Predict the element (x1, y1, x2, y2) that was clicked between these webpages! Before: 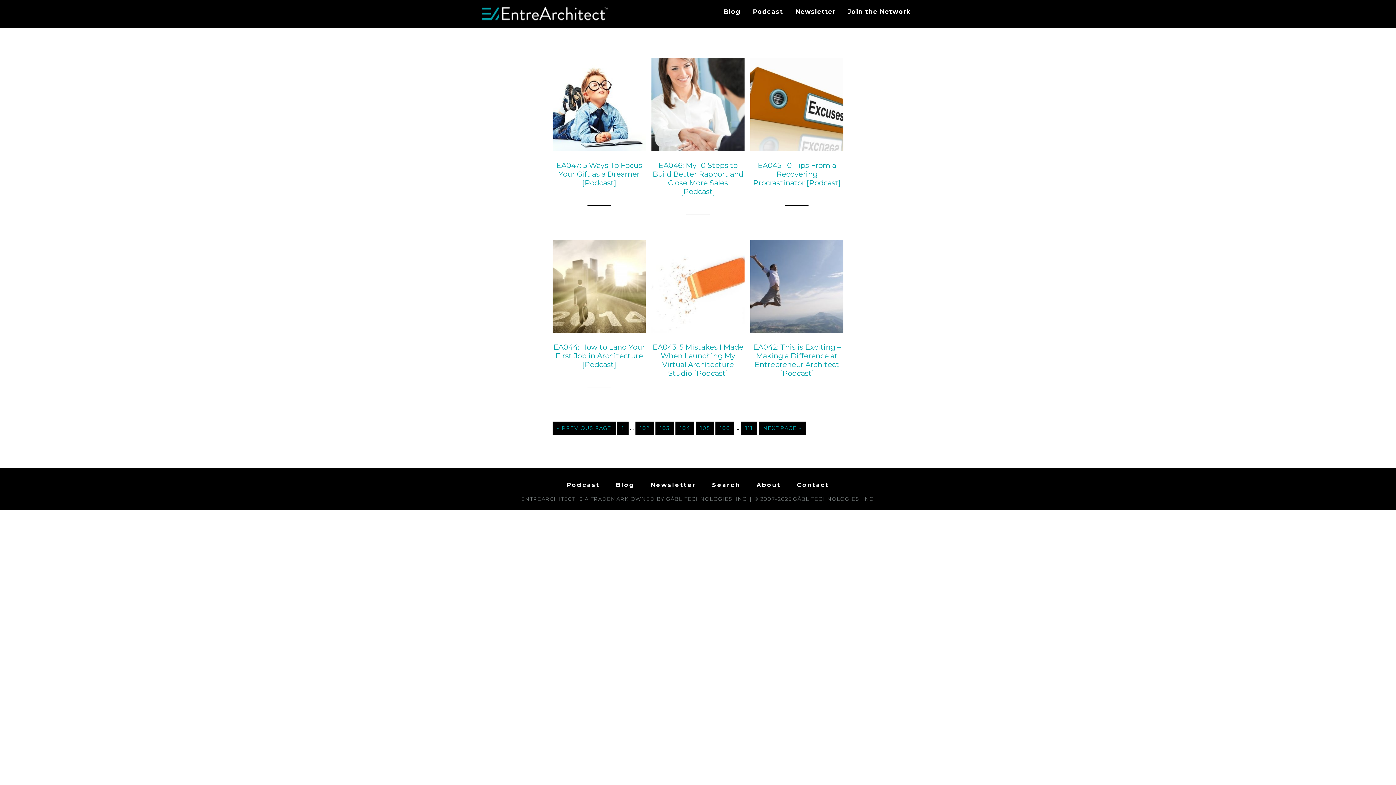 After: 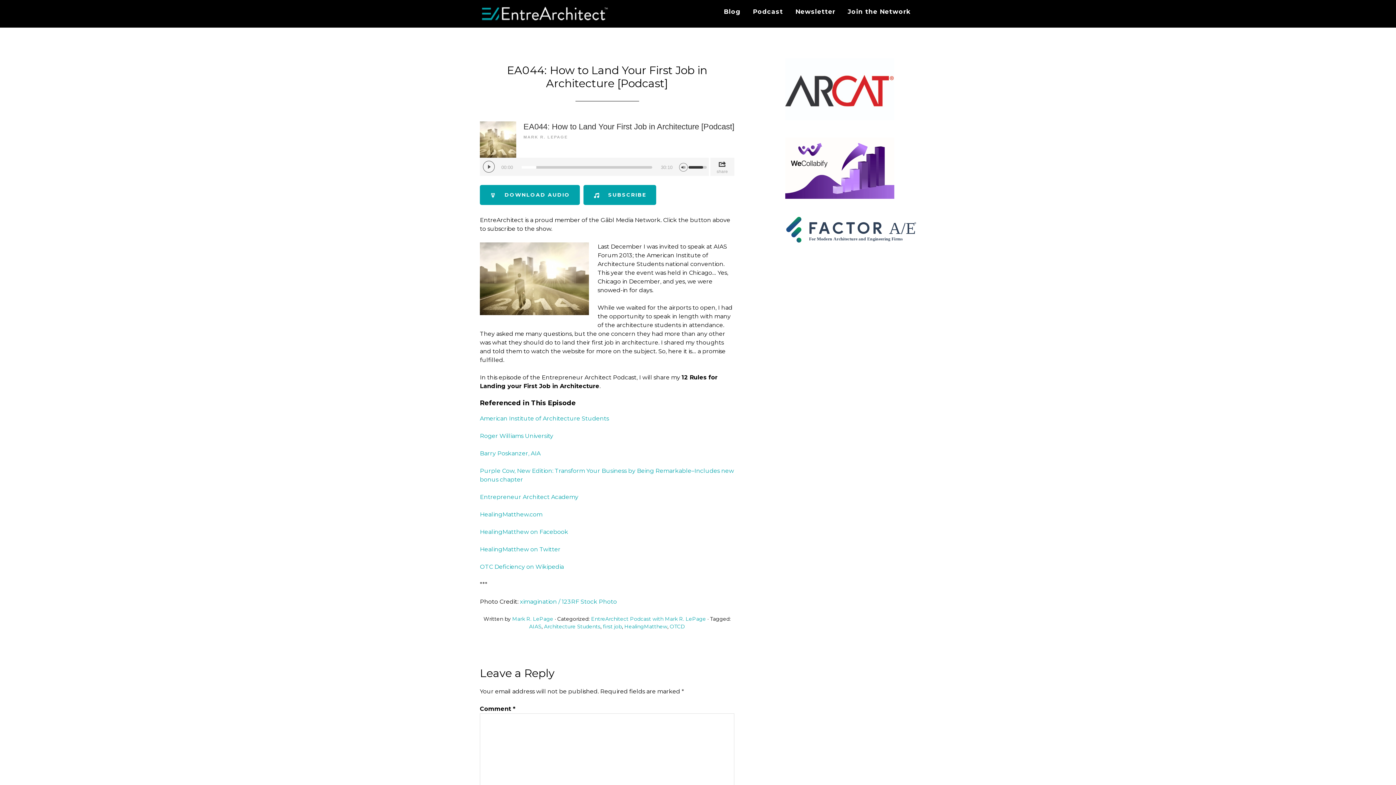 Action: bbox: (553, 342, 645, 369) label: EA044: How to Land Your First Job in Architecture [Podcast]